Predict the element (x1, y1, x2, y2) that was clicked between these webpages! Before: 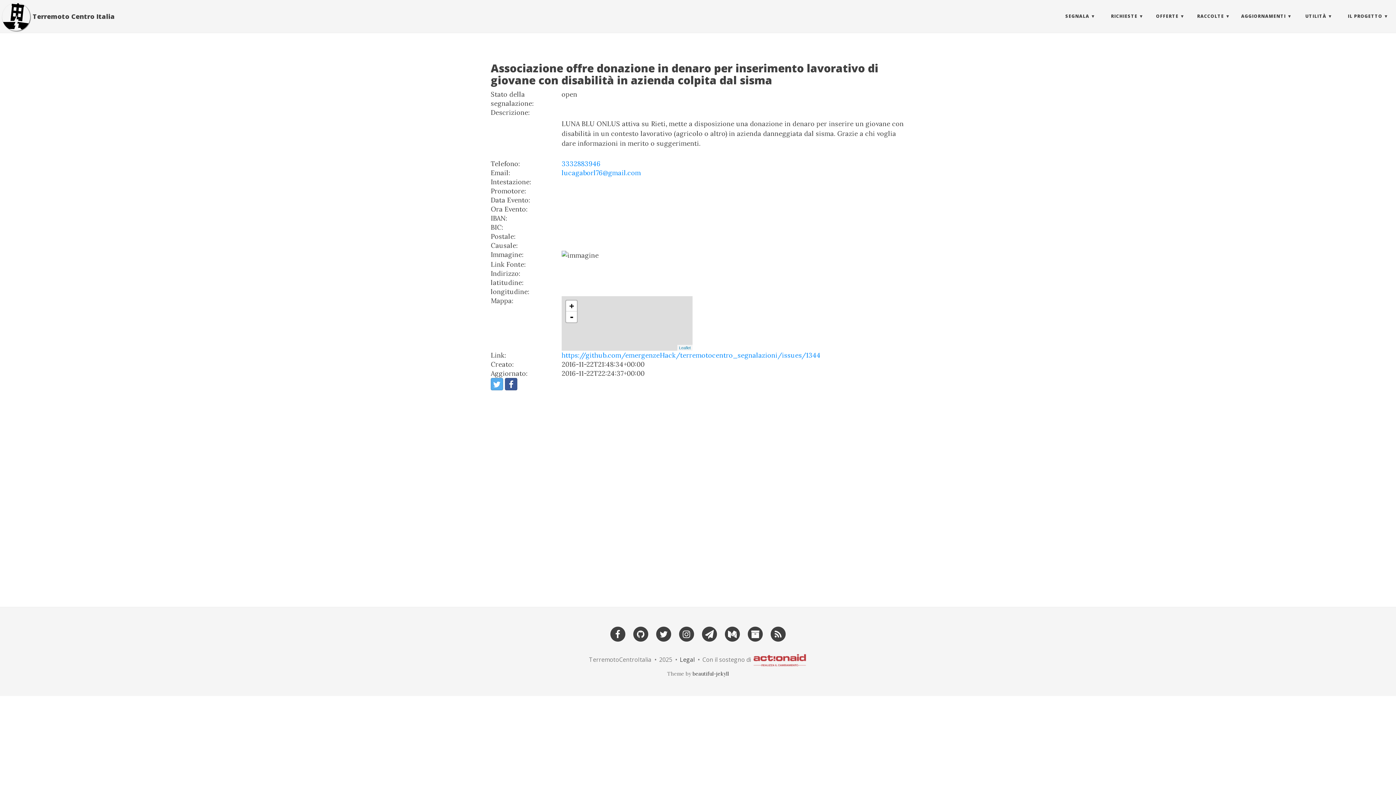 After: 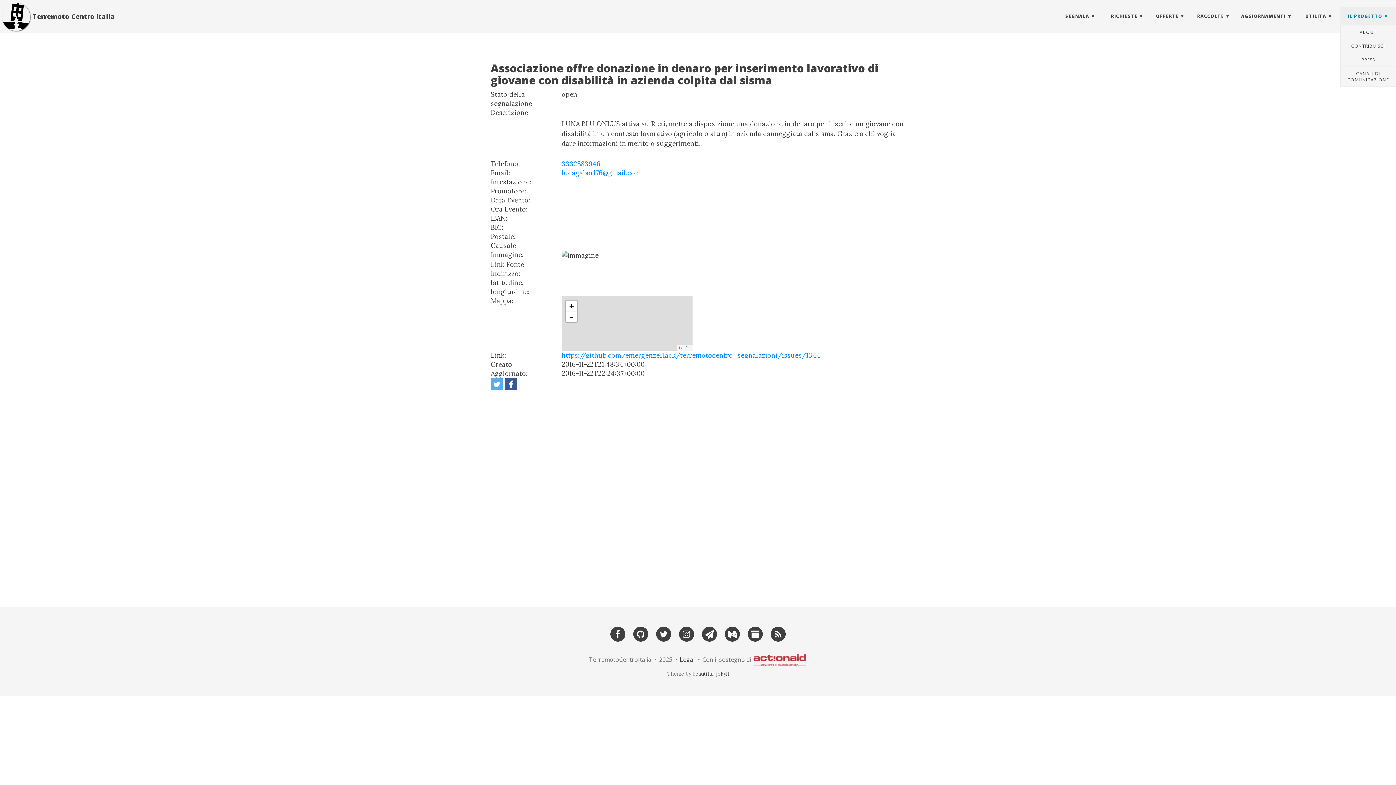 Action: label: IL PROGETTO bbox: (1340, 7, 1396, 25)